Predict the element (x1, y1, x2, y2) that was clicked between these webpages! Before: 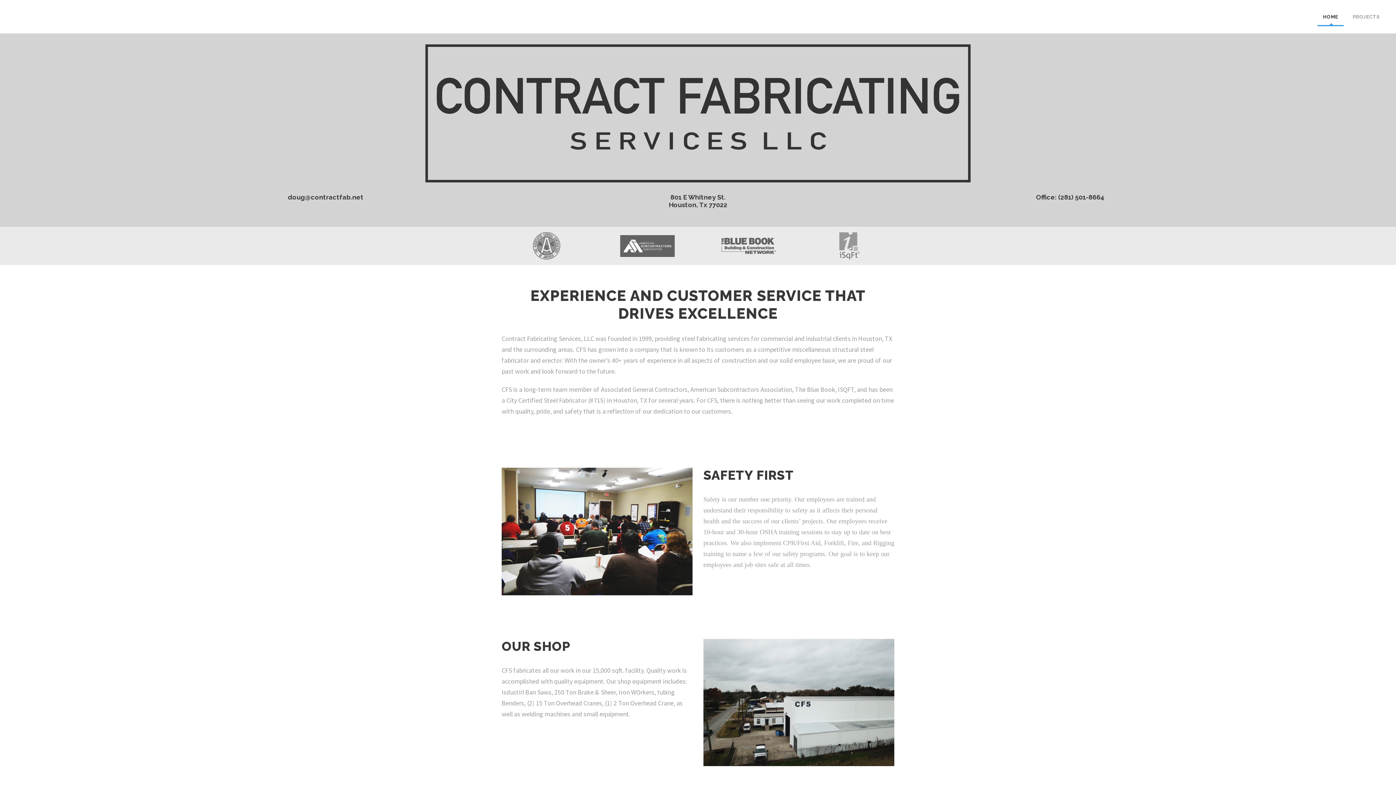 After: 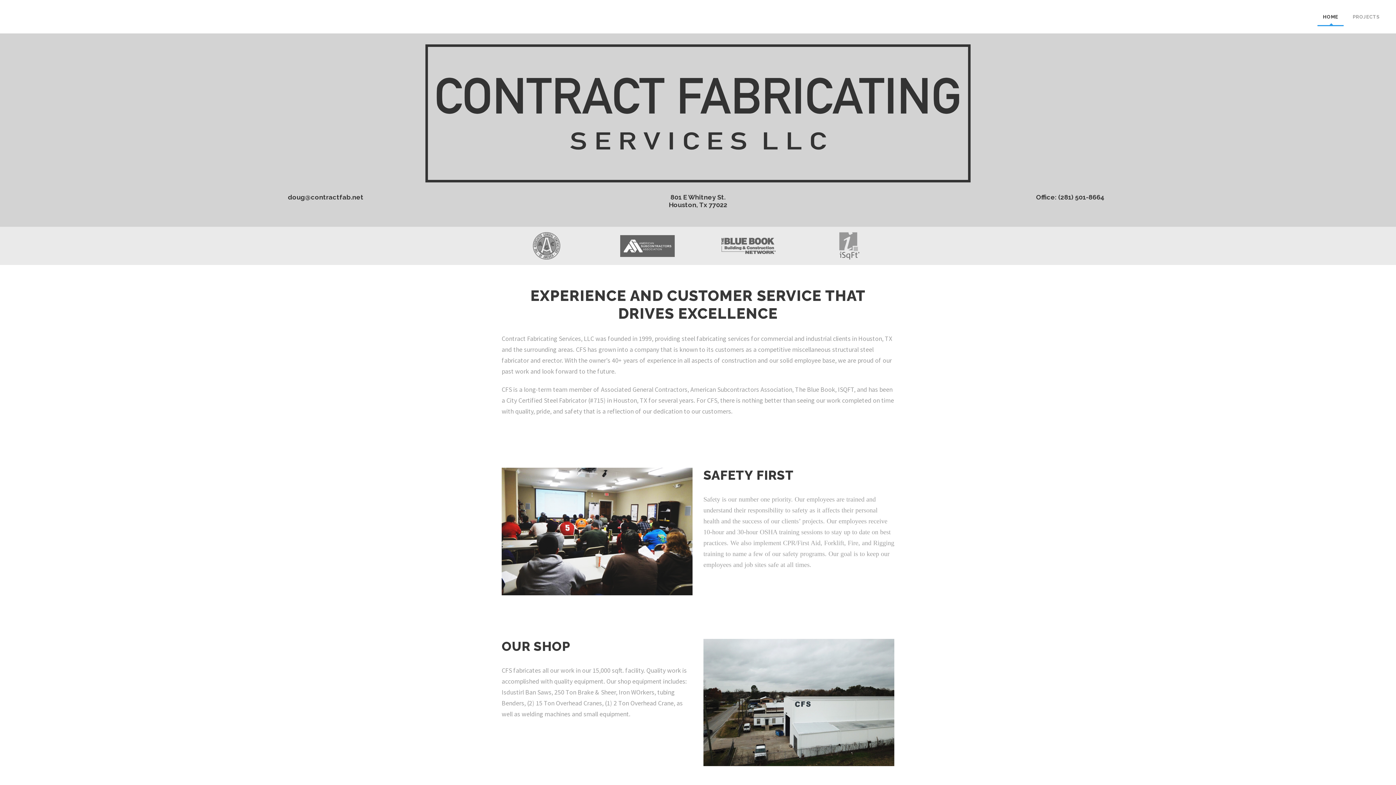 Action: label: HOME bbox: (1323, 13, 1338, 33)